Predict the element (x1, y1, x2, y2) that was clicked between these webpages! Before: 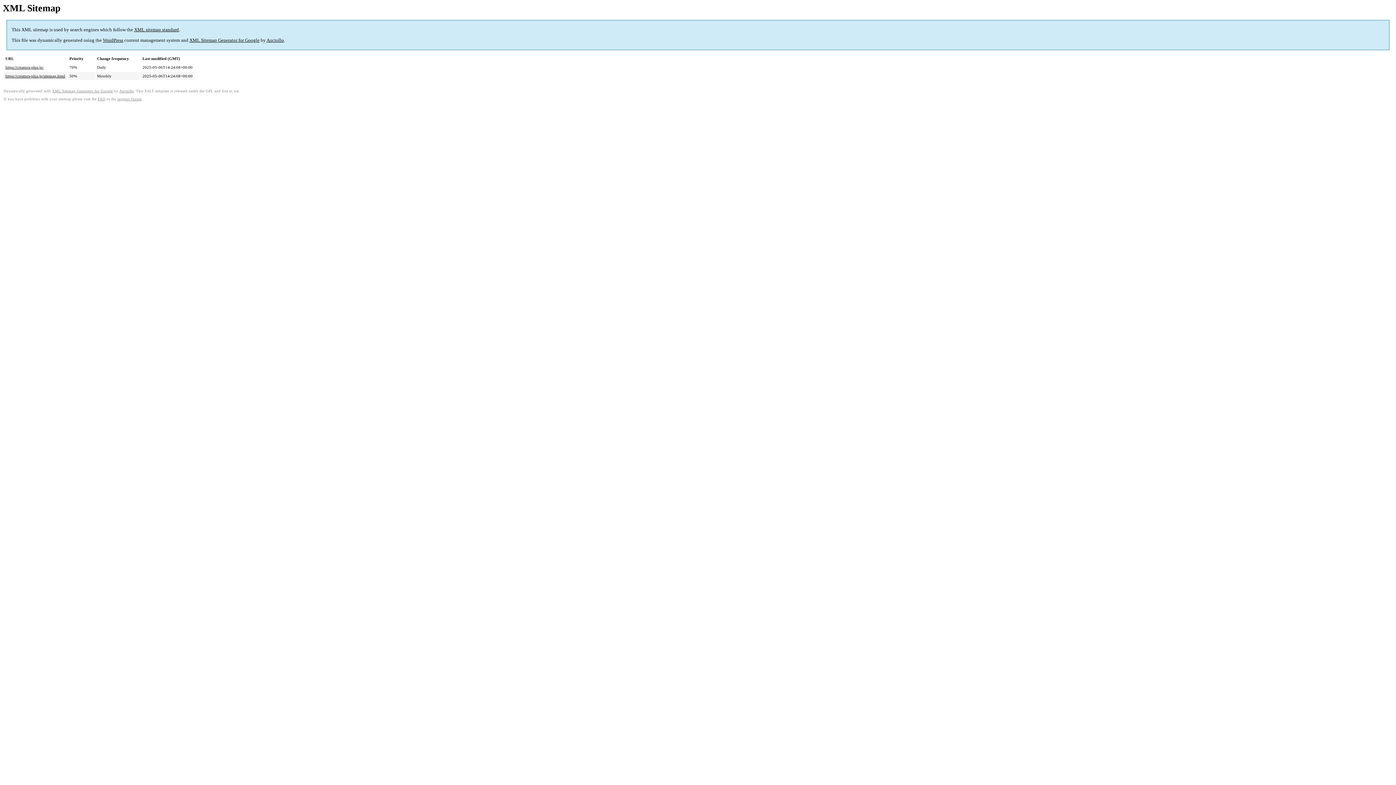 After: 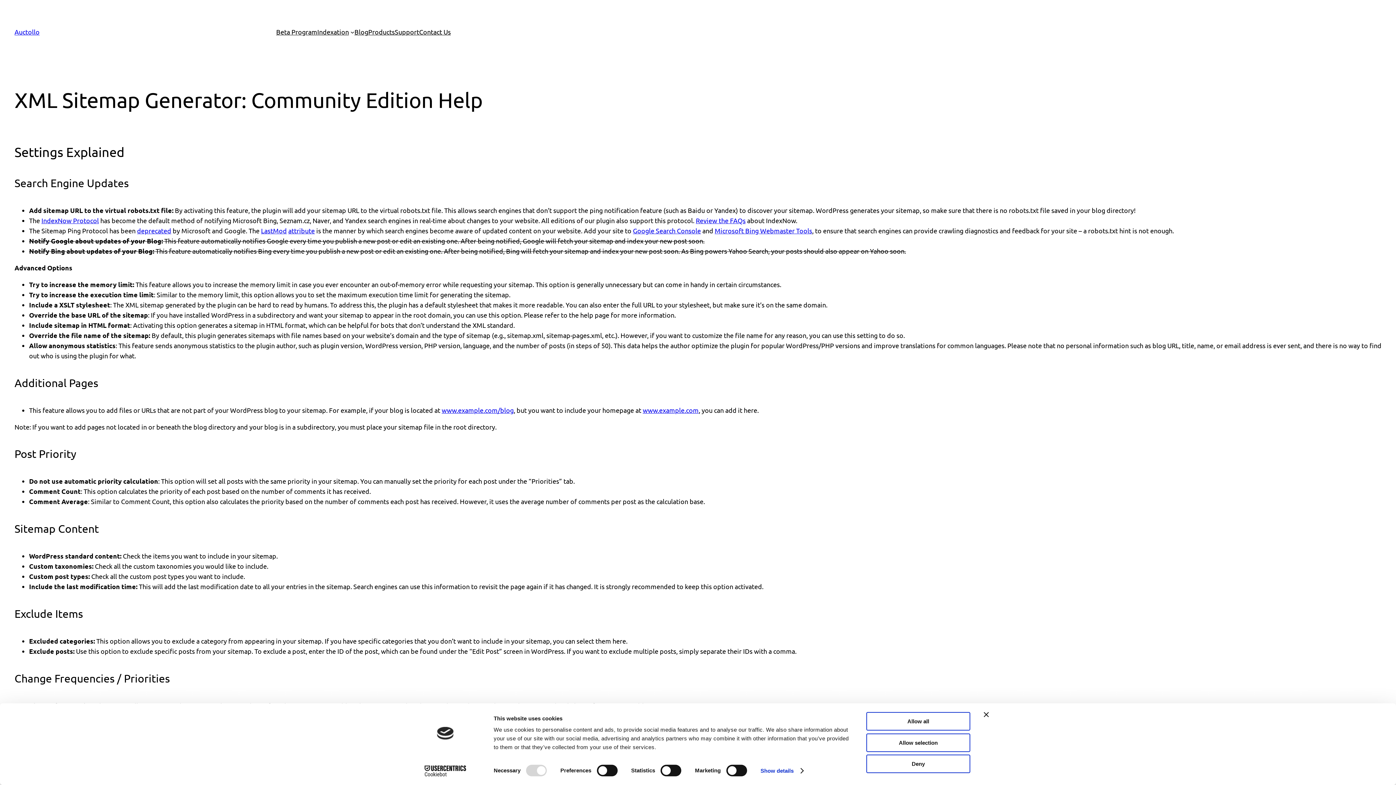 Action: bbox: (97, 96, 105, 100) label: FAQ